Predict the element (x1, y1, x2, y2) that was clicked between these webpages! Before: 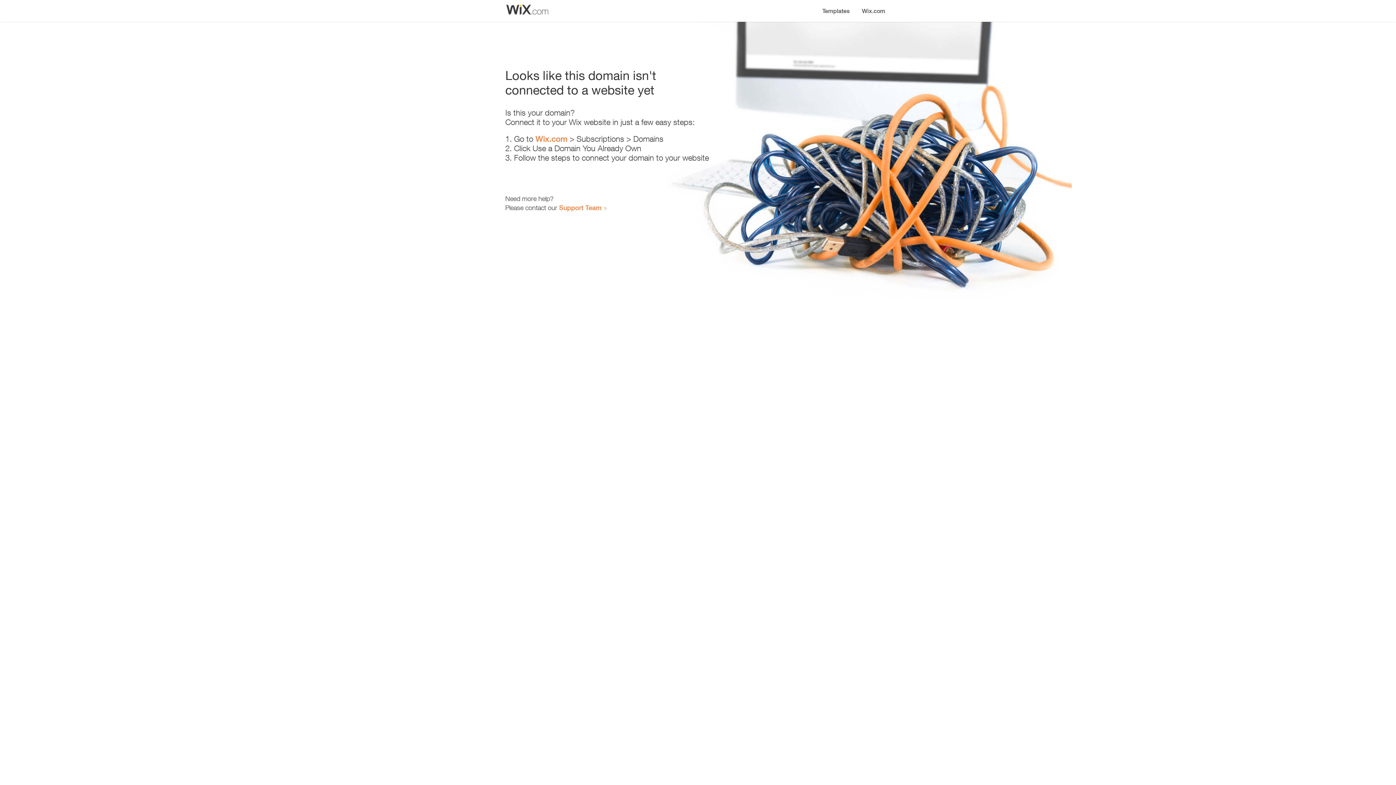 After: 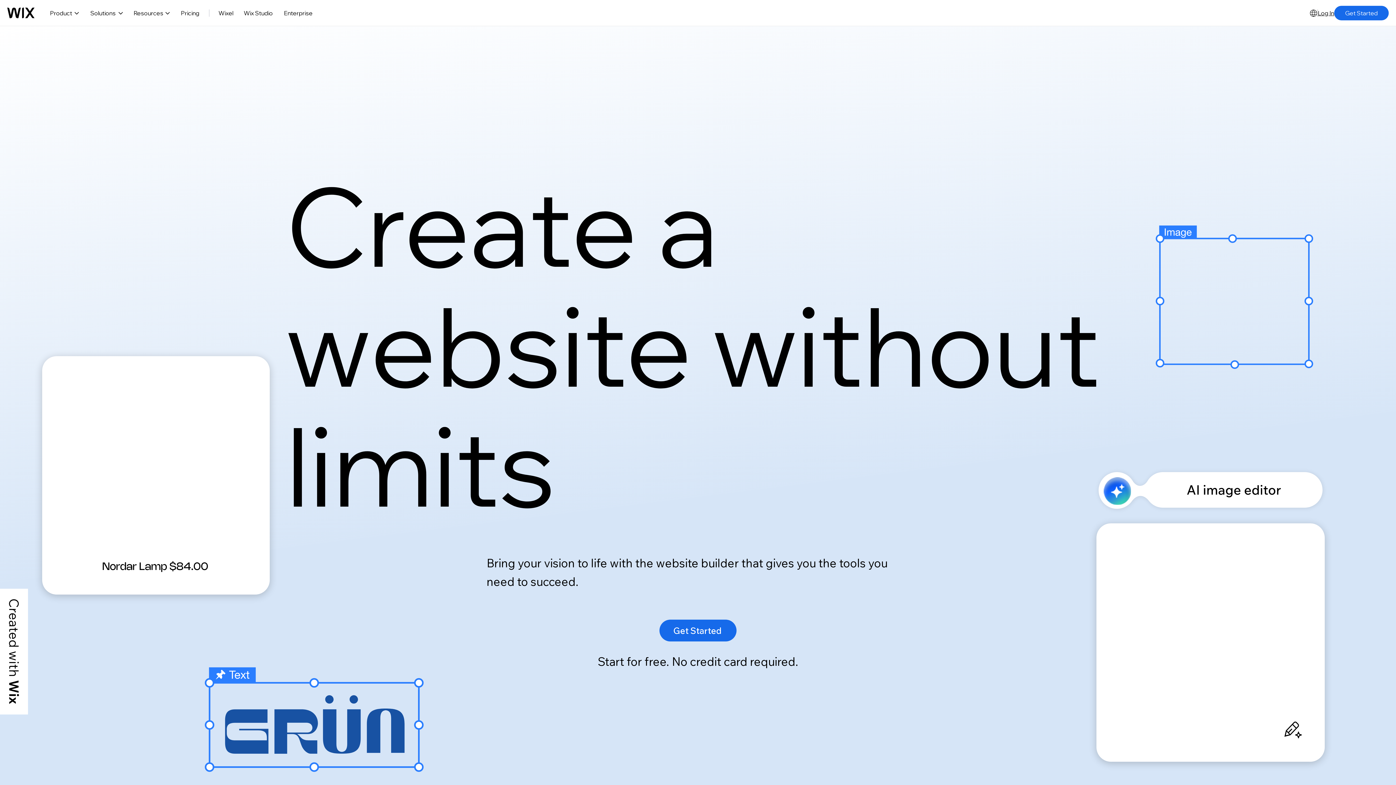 Action: label: Wix.com bbox: (535, 134, 567, 143)